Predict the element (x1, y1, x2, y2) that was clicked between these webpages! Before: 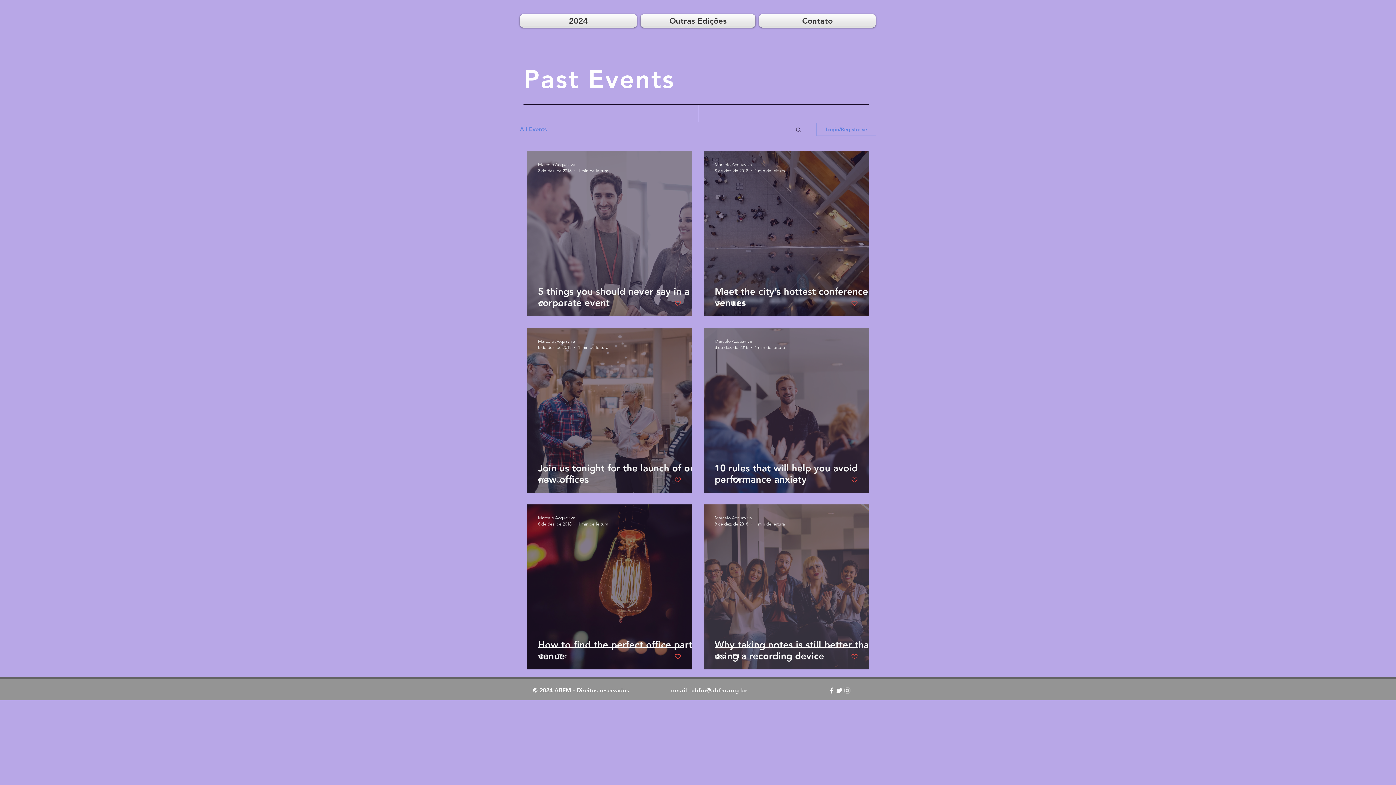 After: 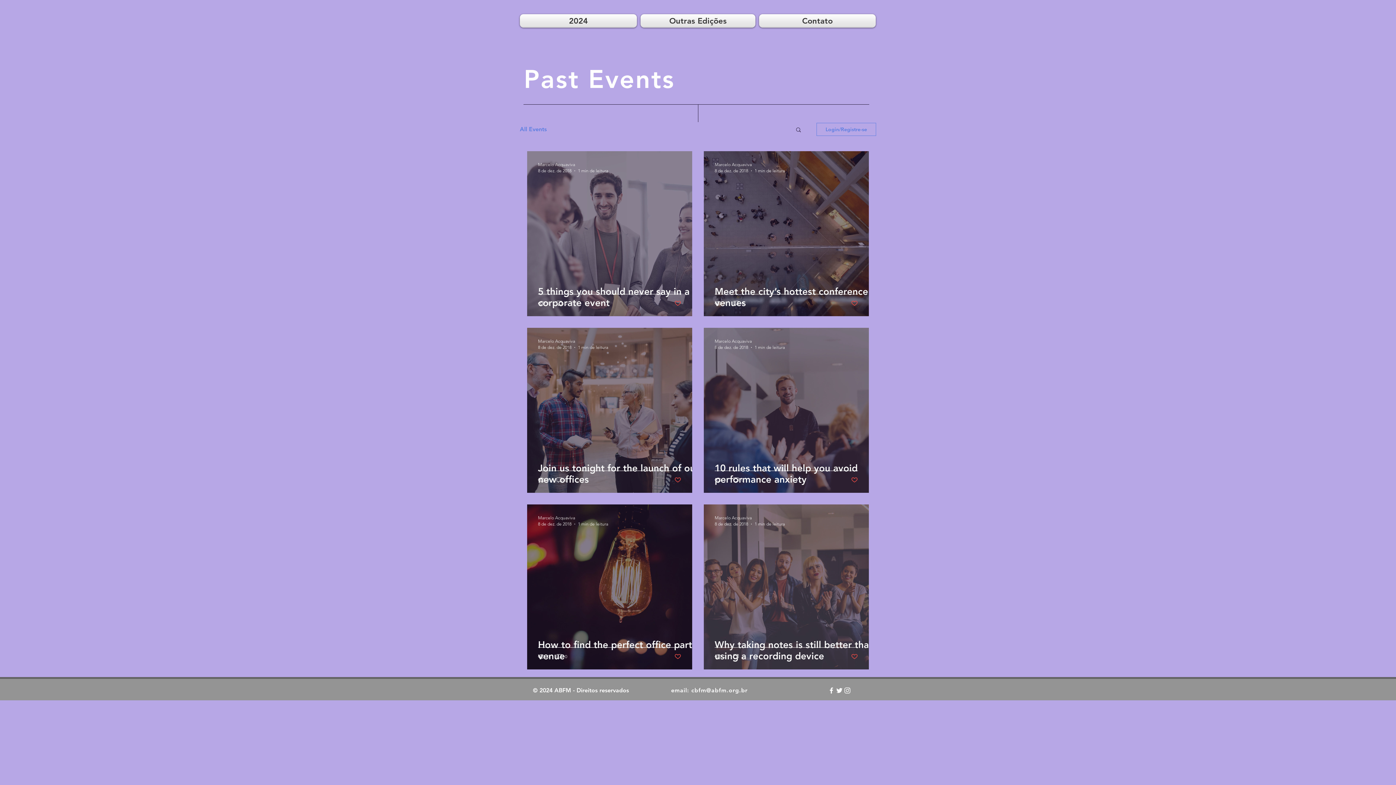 Action: bbox: (827, 686, 835, 694) label: CBFM 2019 Facebook